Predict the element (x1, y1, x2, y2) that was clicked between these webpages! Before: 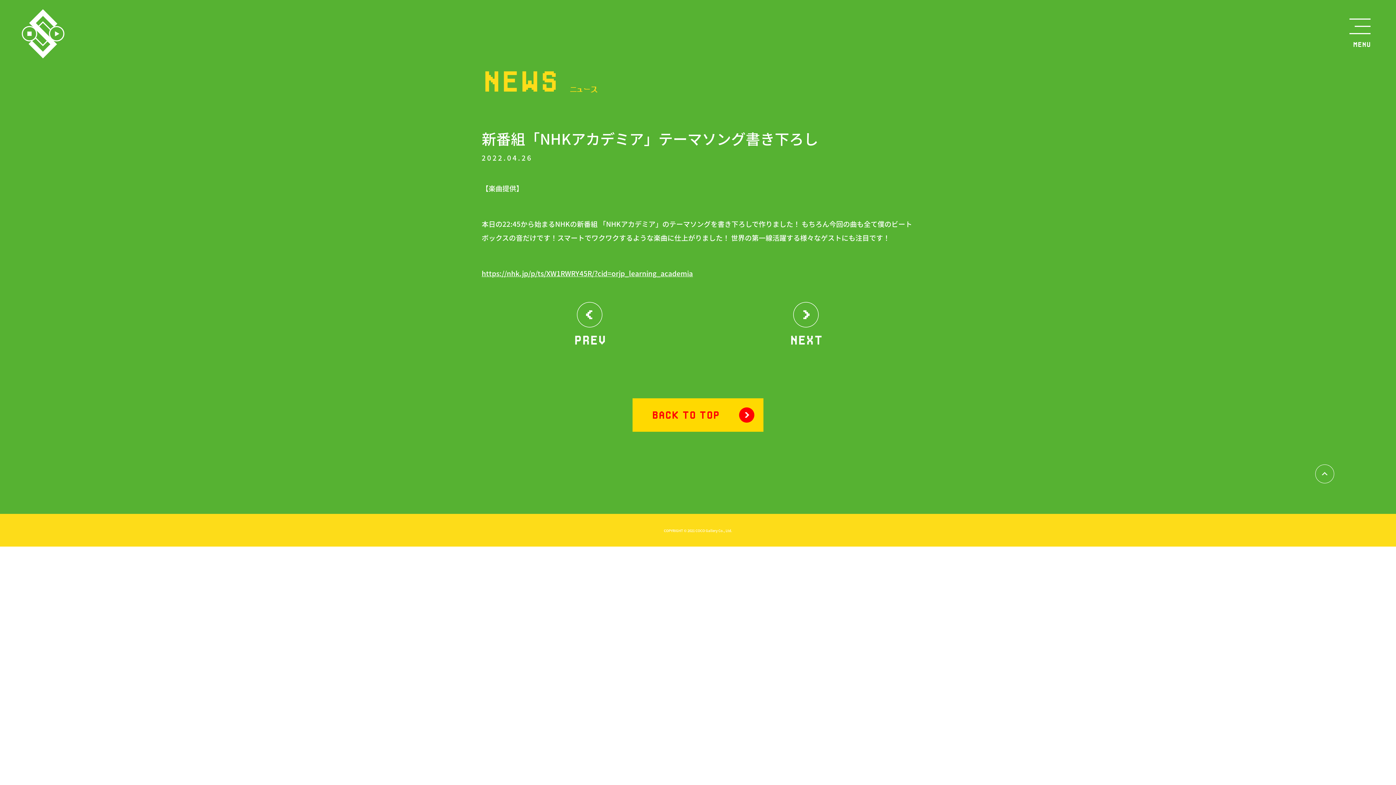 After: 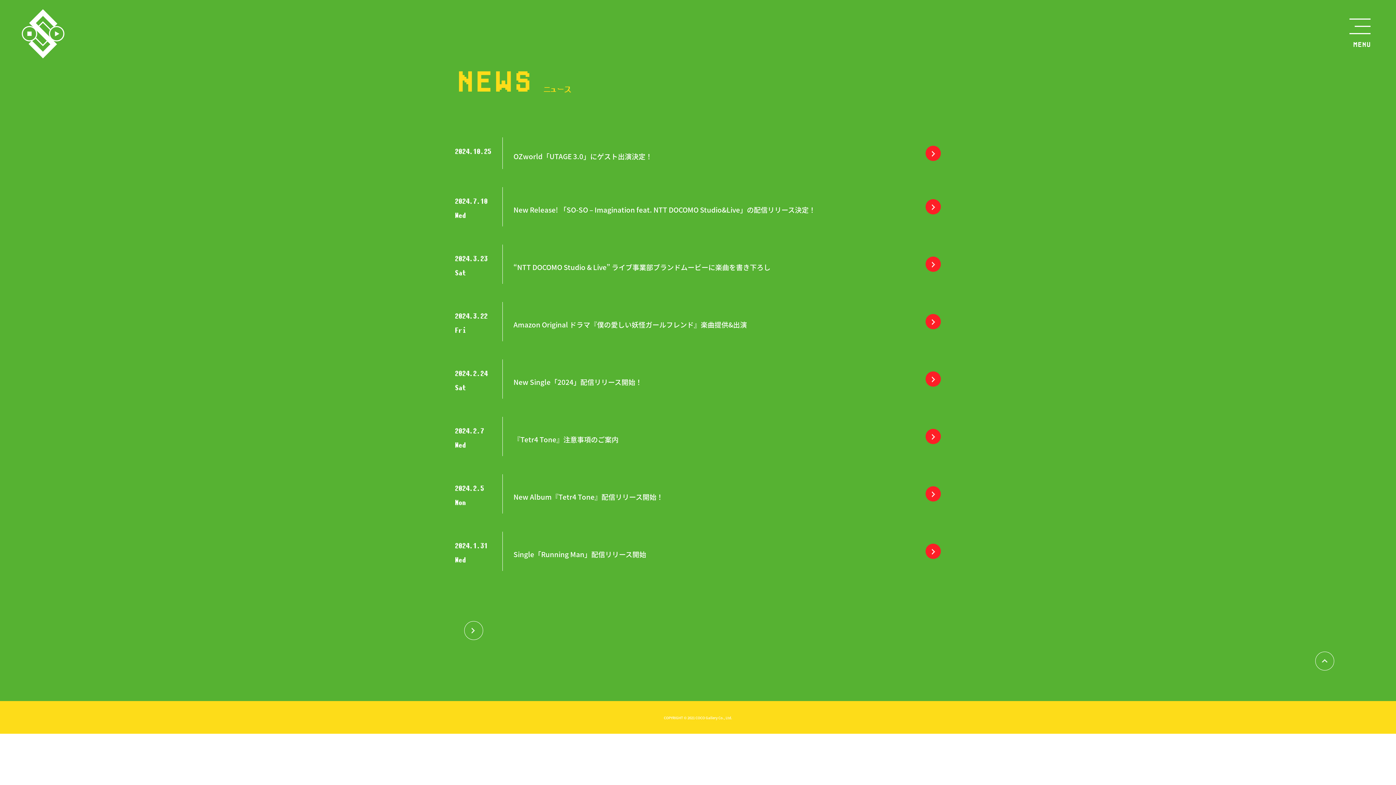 Action: label: BACK TO TOP bbox: (632, 398, 763, 432)